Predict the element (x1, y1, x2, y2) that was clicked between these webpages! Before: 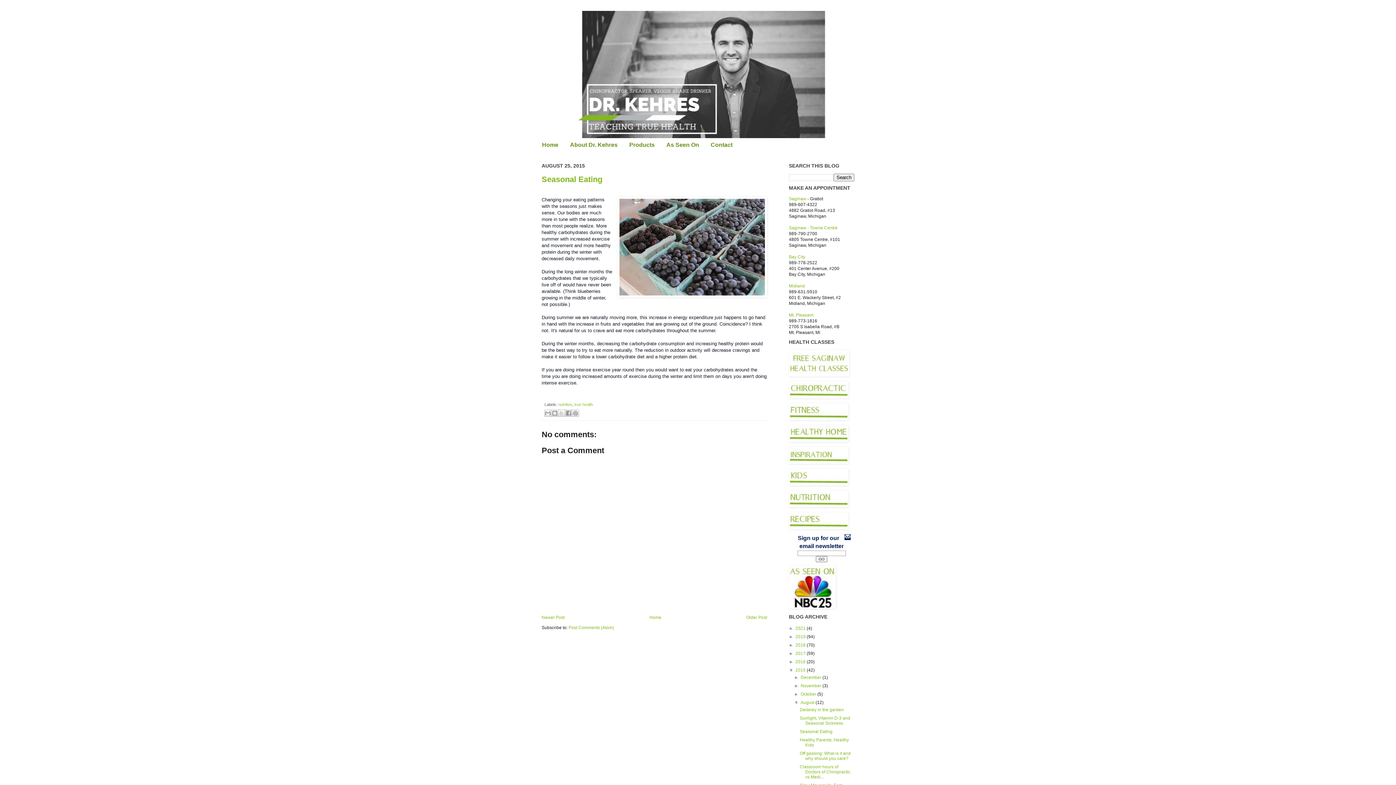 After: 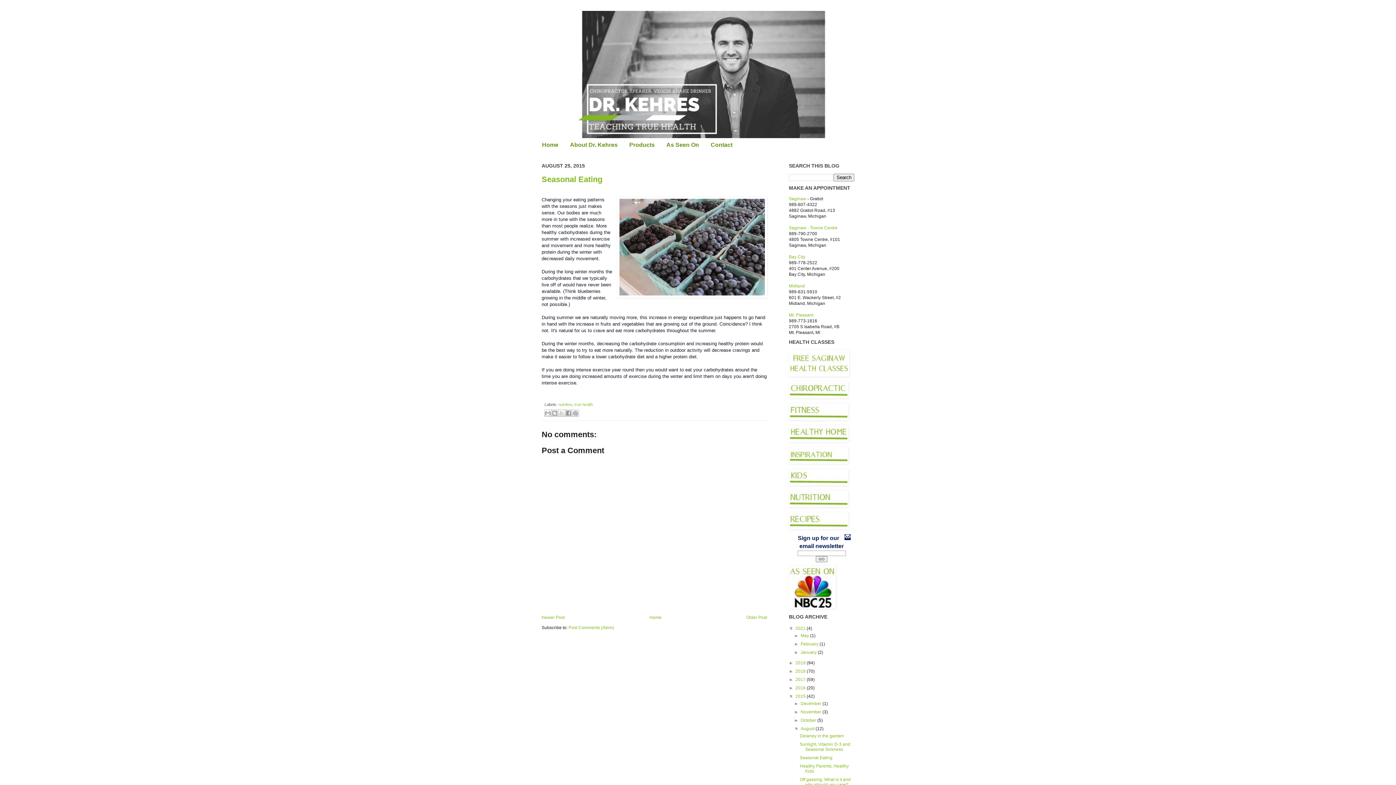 Action: bbox: (789, 626, 795, 631) label: ►  